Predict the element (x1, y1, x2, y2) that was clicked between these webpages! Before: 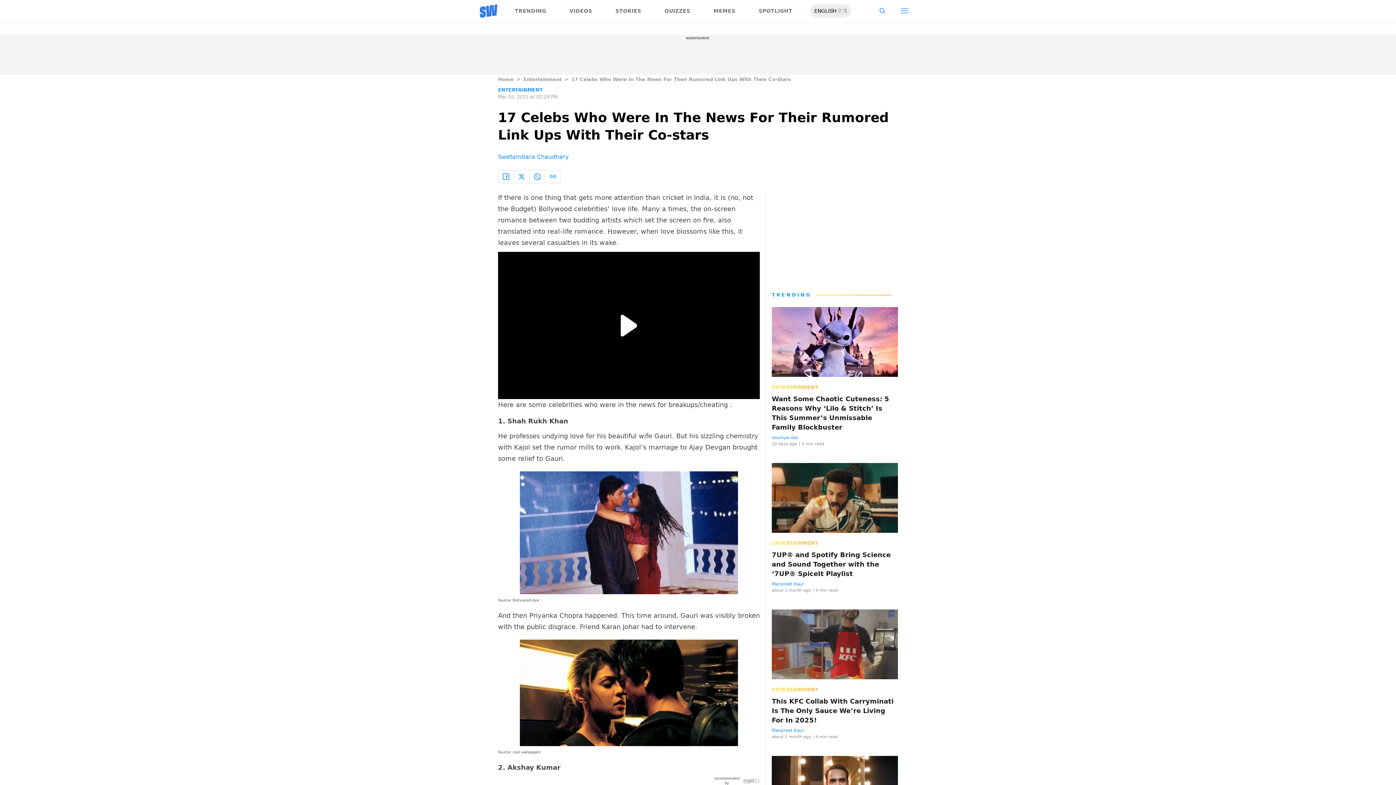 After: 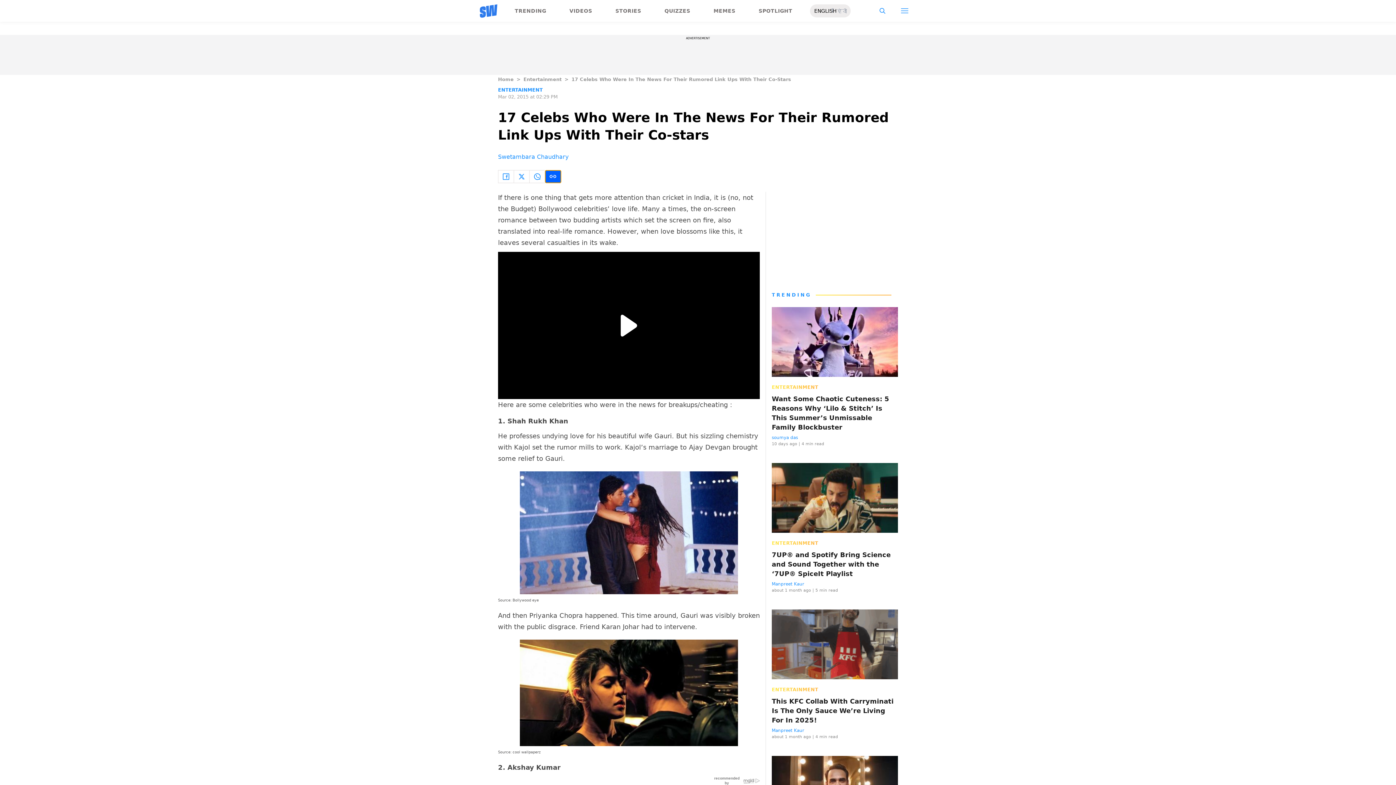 Action: bbox: (545, 170, 561, 182)